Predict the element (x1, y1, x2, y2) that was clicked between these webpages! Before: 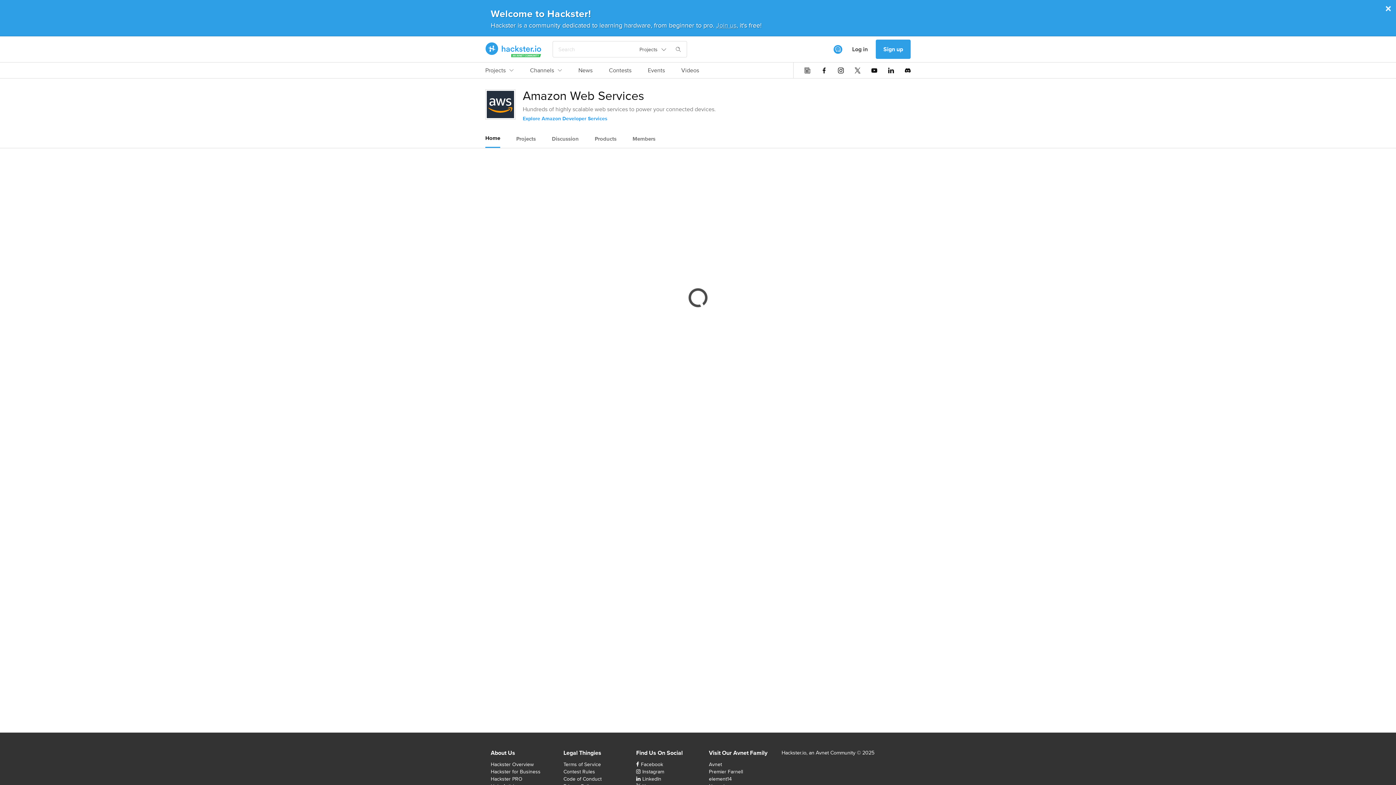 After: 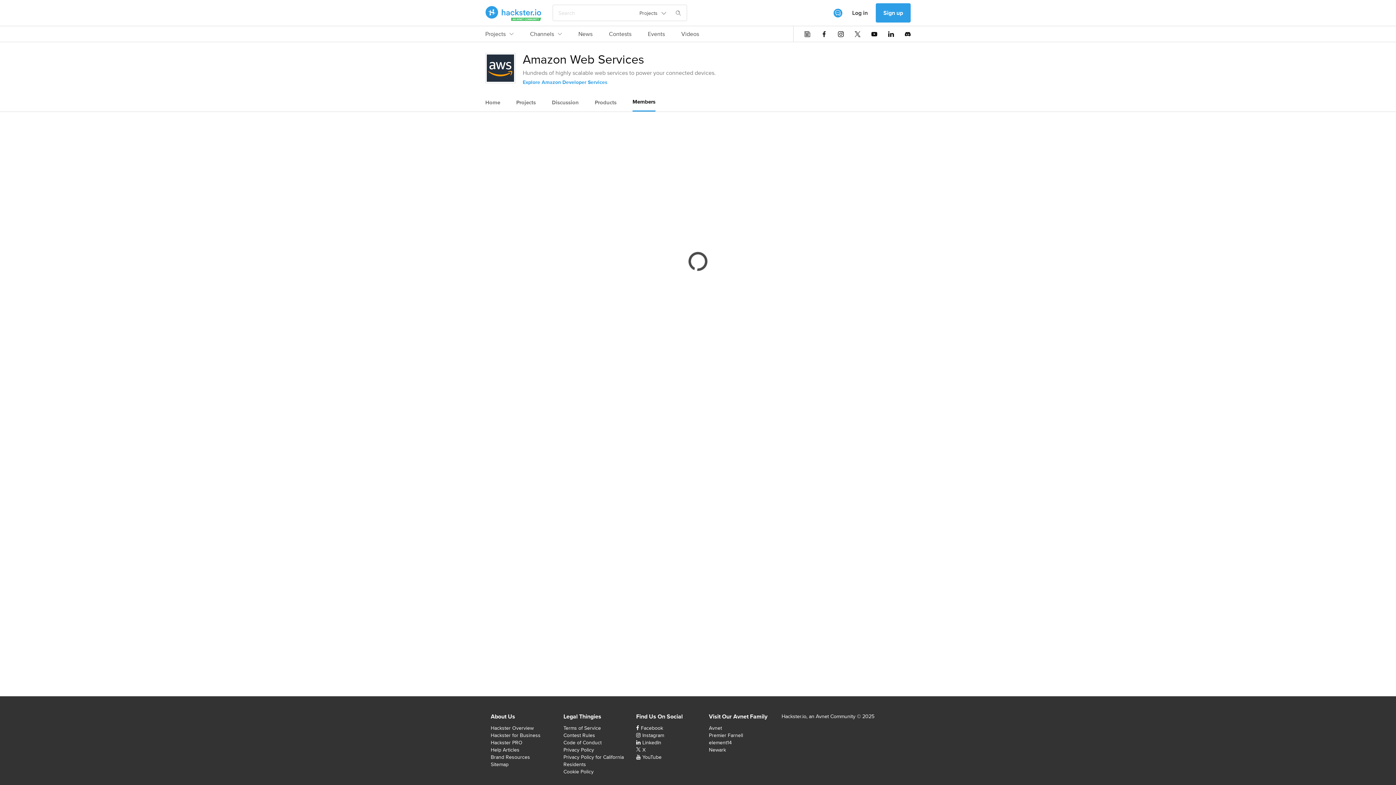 Action: label: Members bbox: (632, 130, 655, 147)